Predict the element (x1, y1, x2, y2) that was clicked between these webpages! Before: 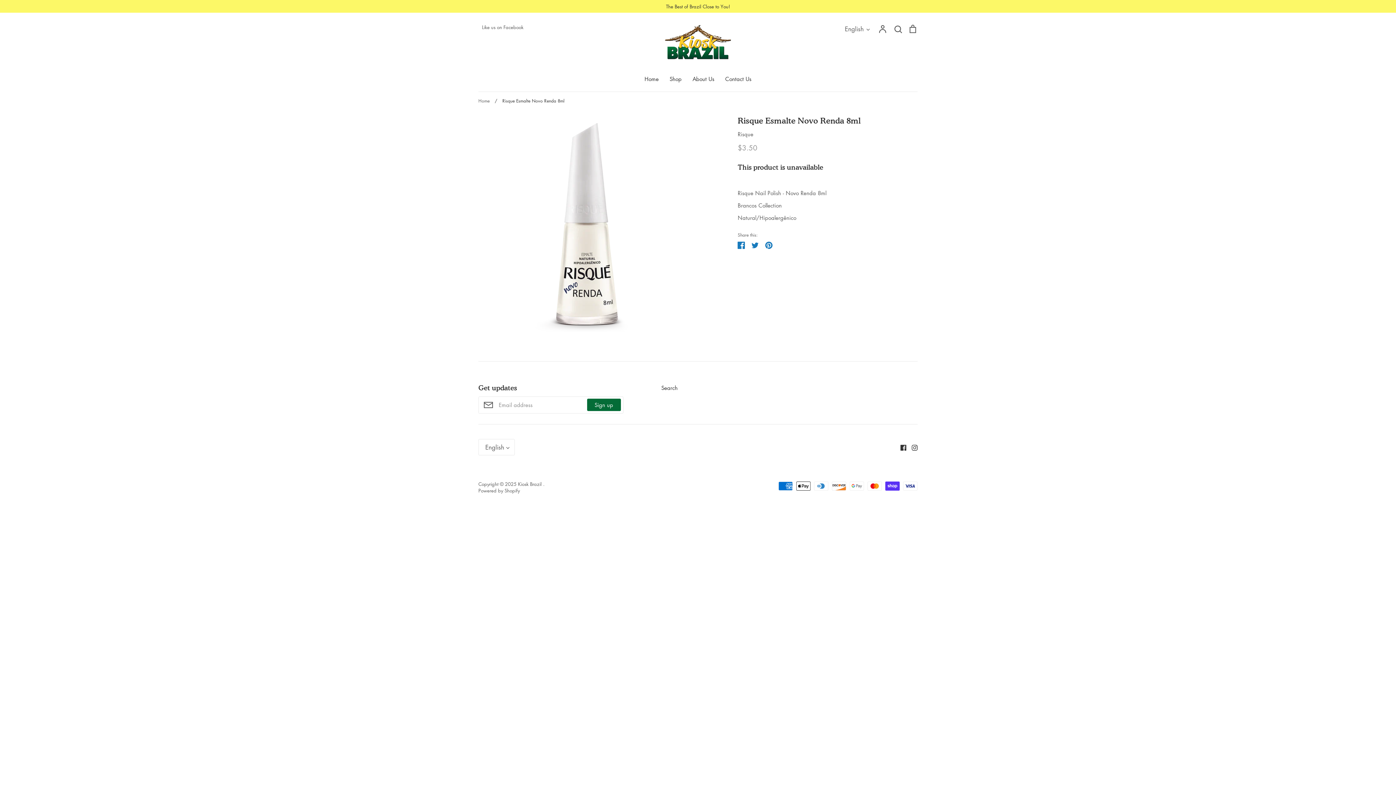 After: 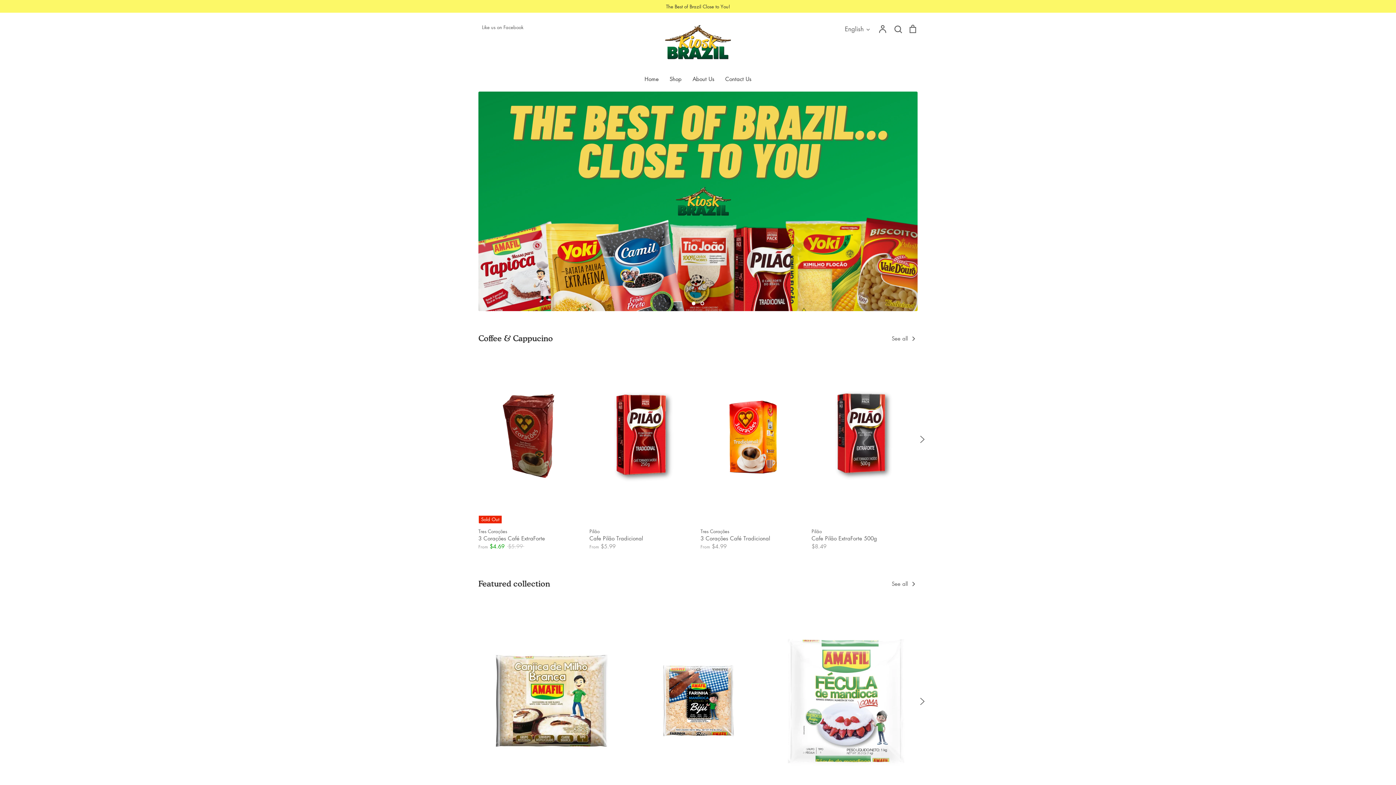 Action: label: Home bbox: (478, 97, 489, 104)